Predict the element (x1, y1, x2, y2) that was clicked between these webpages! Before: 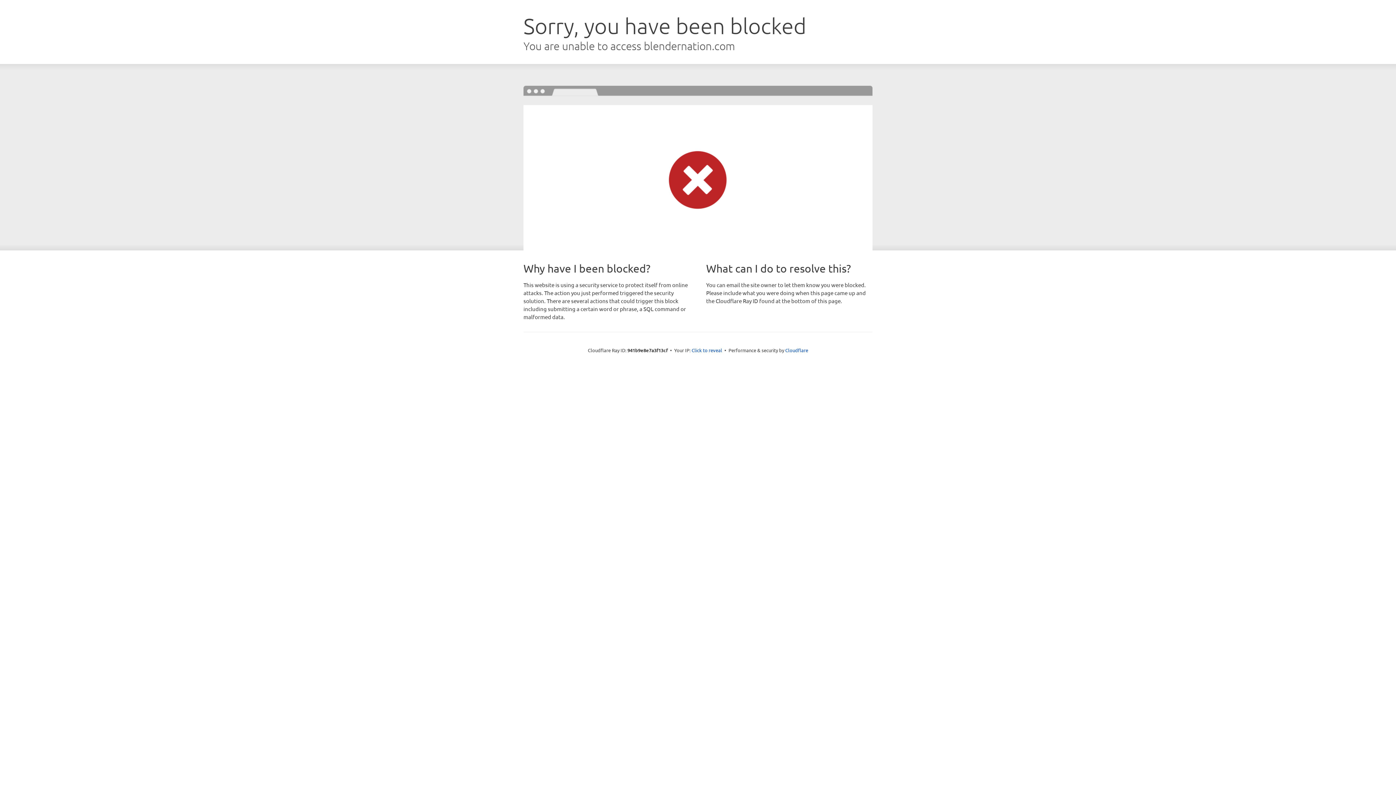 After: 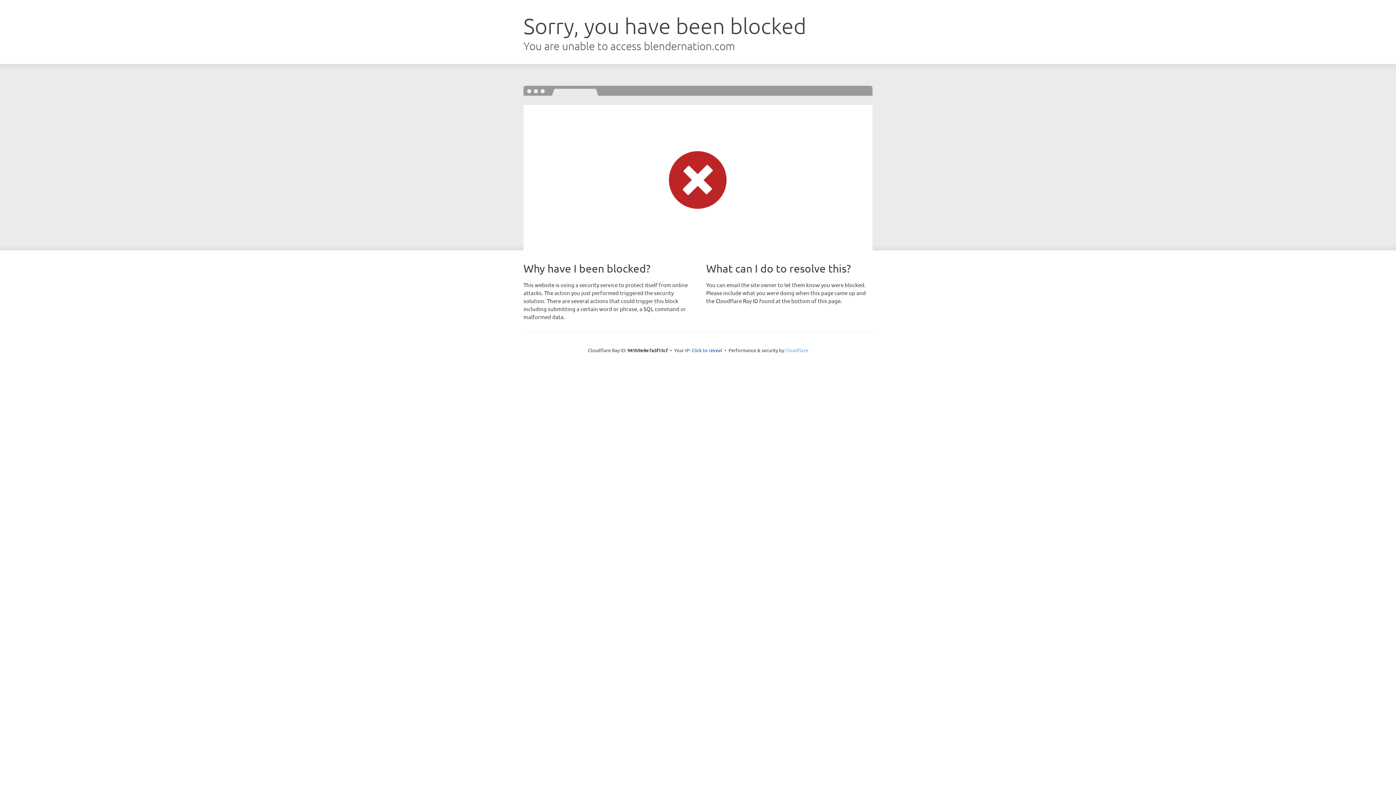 Action: bbox: (785, 347, 808, 353) label: Cloudflare